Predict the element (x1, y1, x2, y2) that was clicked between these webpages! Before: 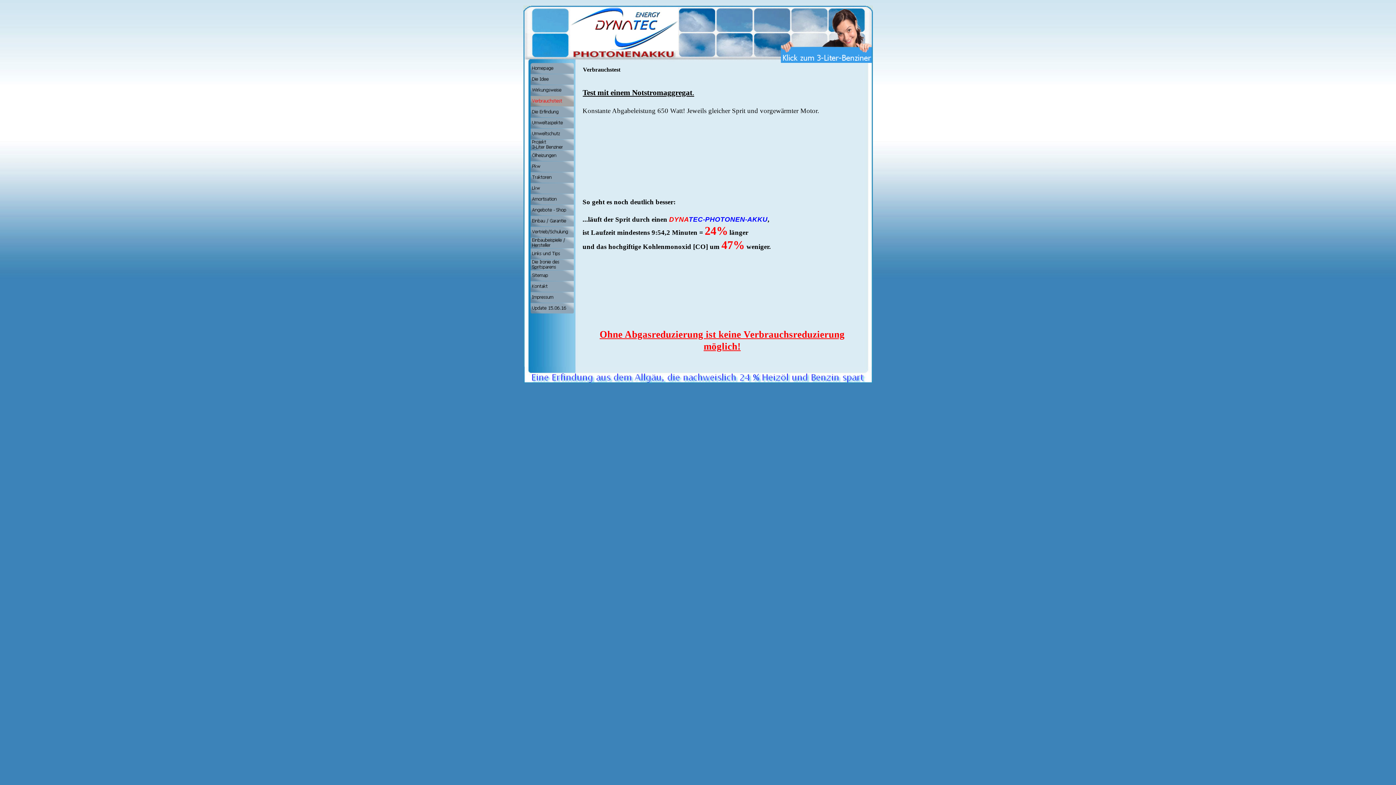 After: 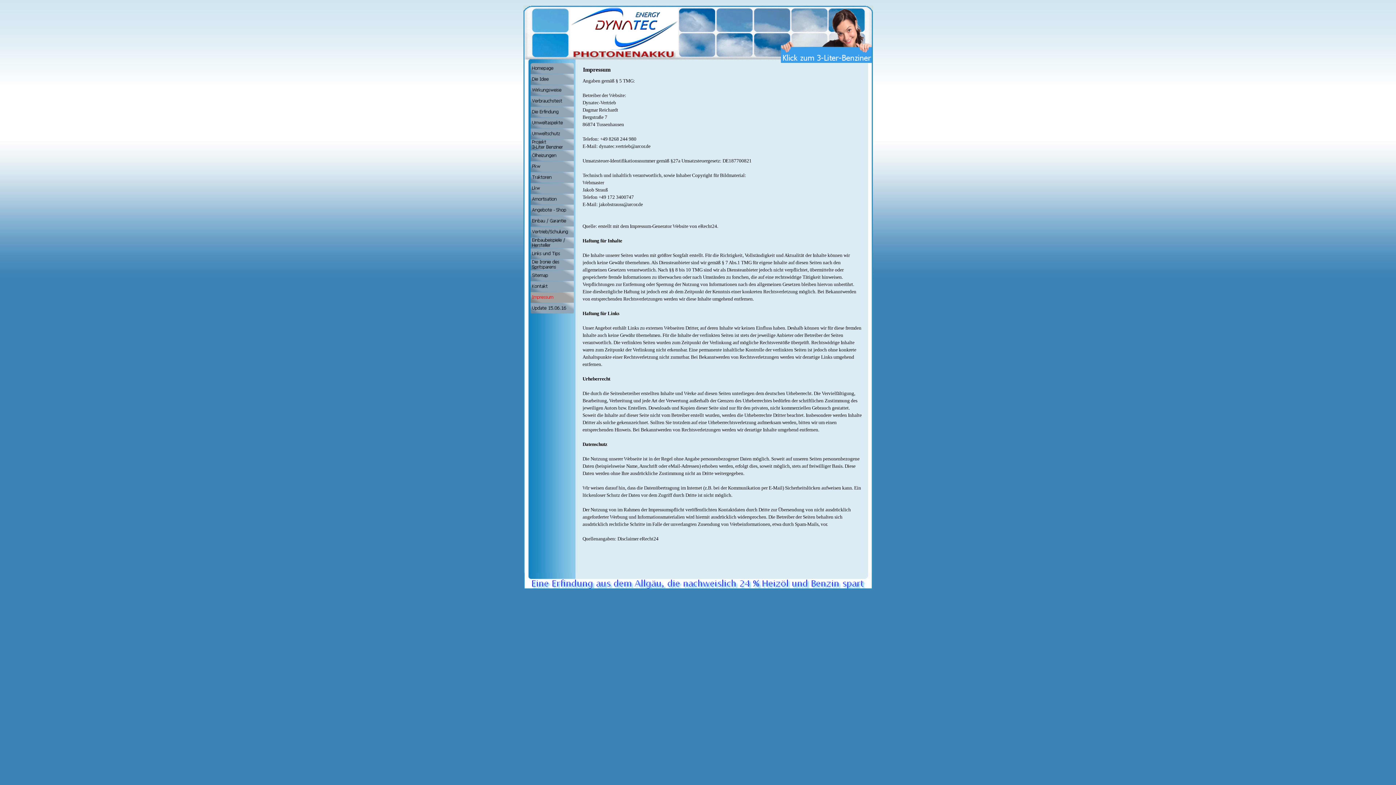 Action: bbox: (530, 292, 574, 302)